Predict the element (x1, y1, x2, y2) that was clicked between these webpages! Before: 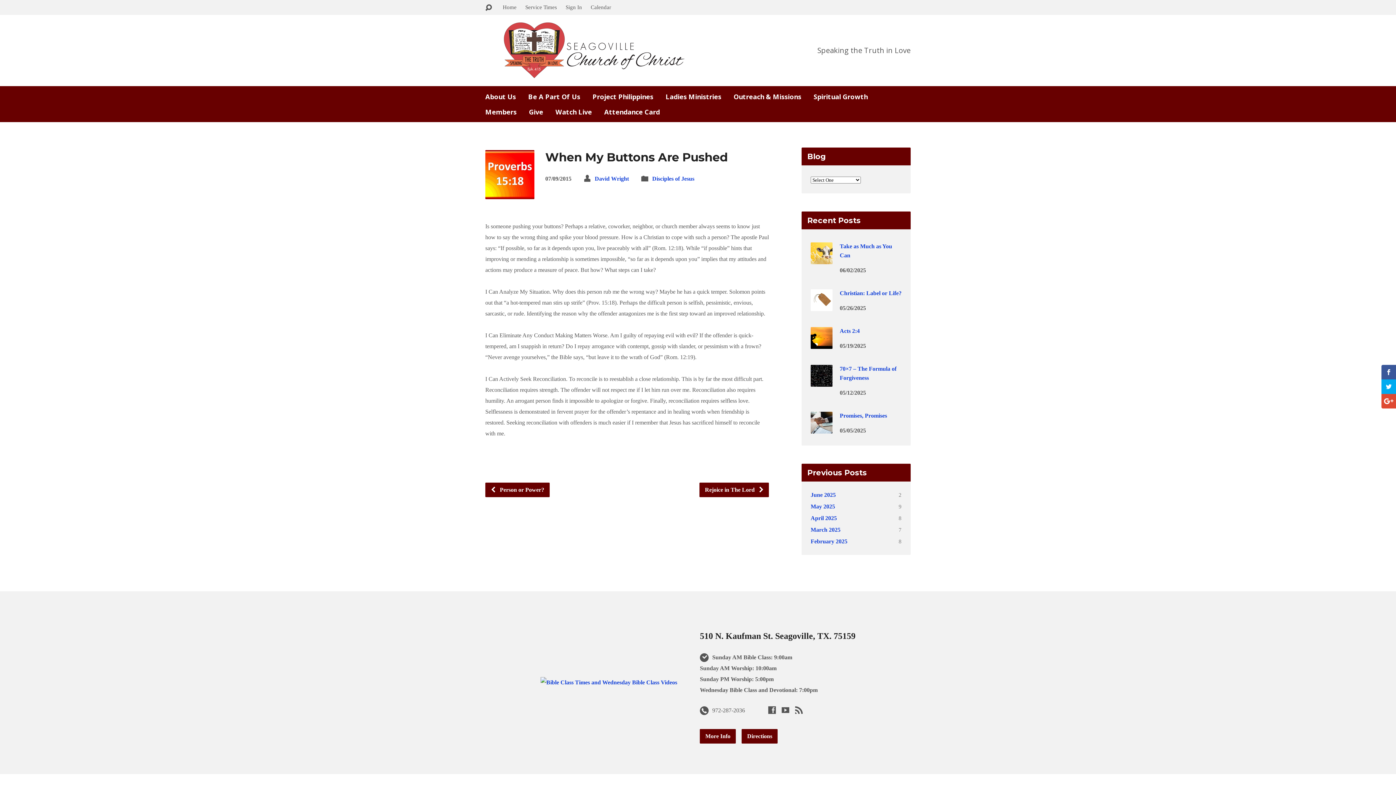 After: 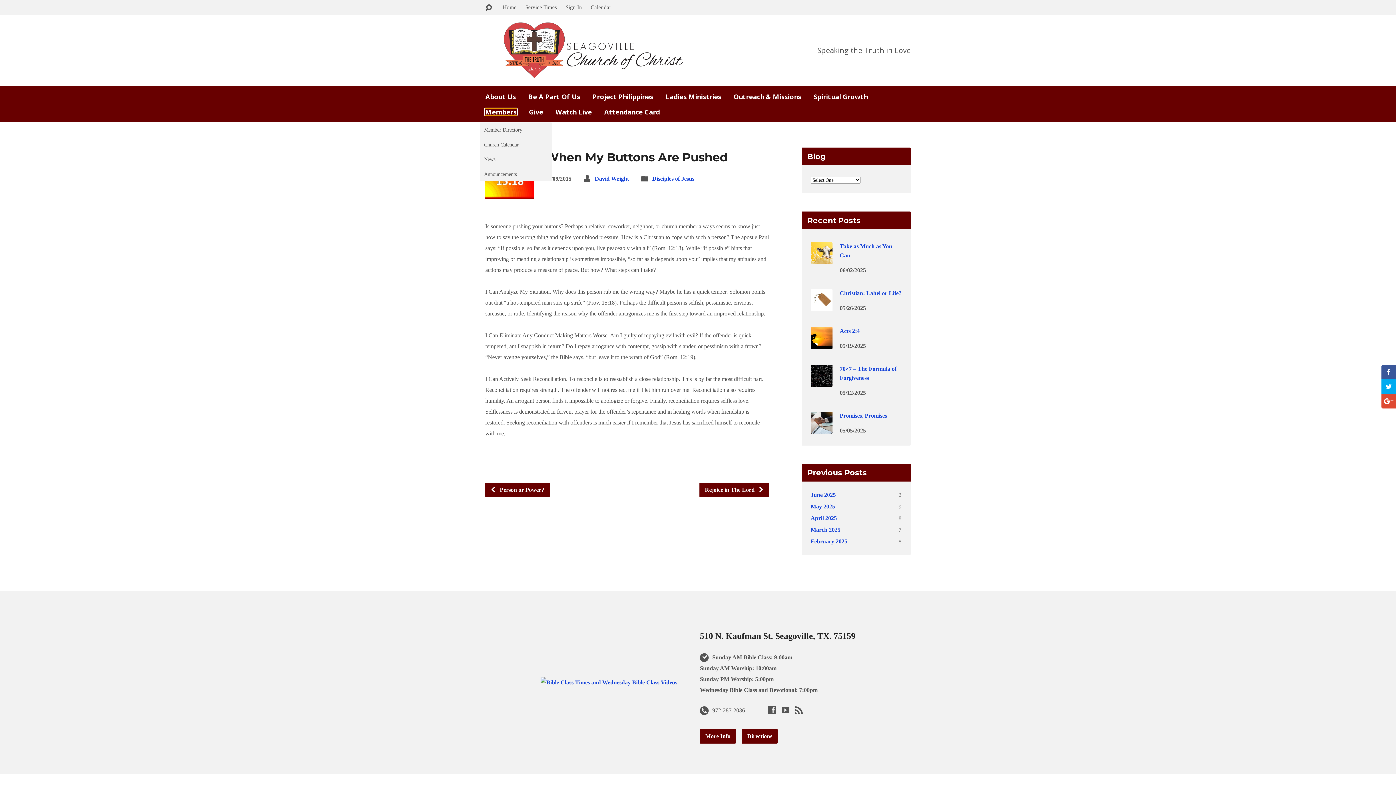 Action: label: Members bbox: (485, 108, 516, 115)